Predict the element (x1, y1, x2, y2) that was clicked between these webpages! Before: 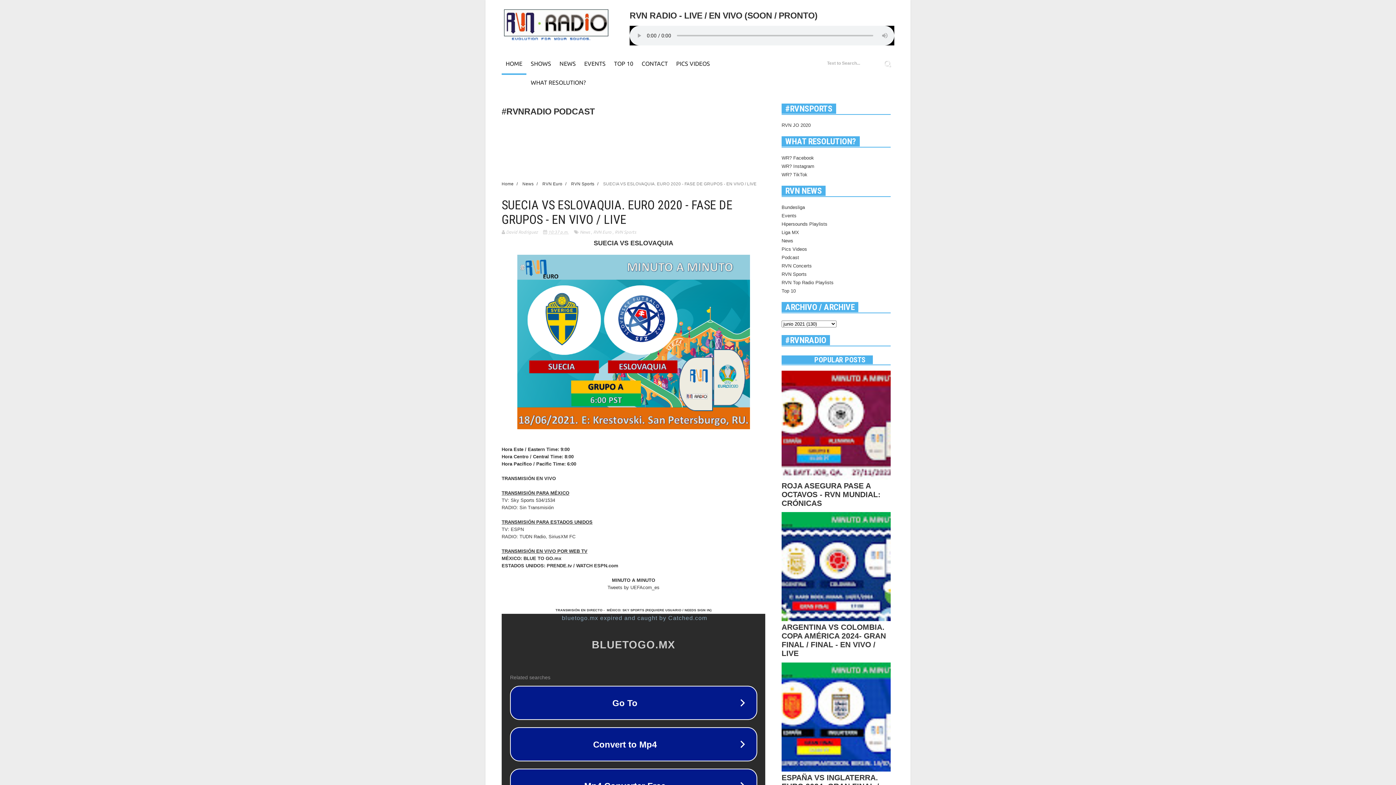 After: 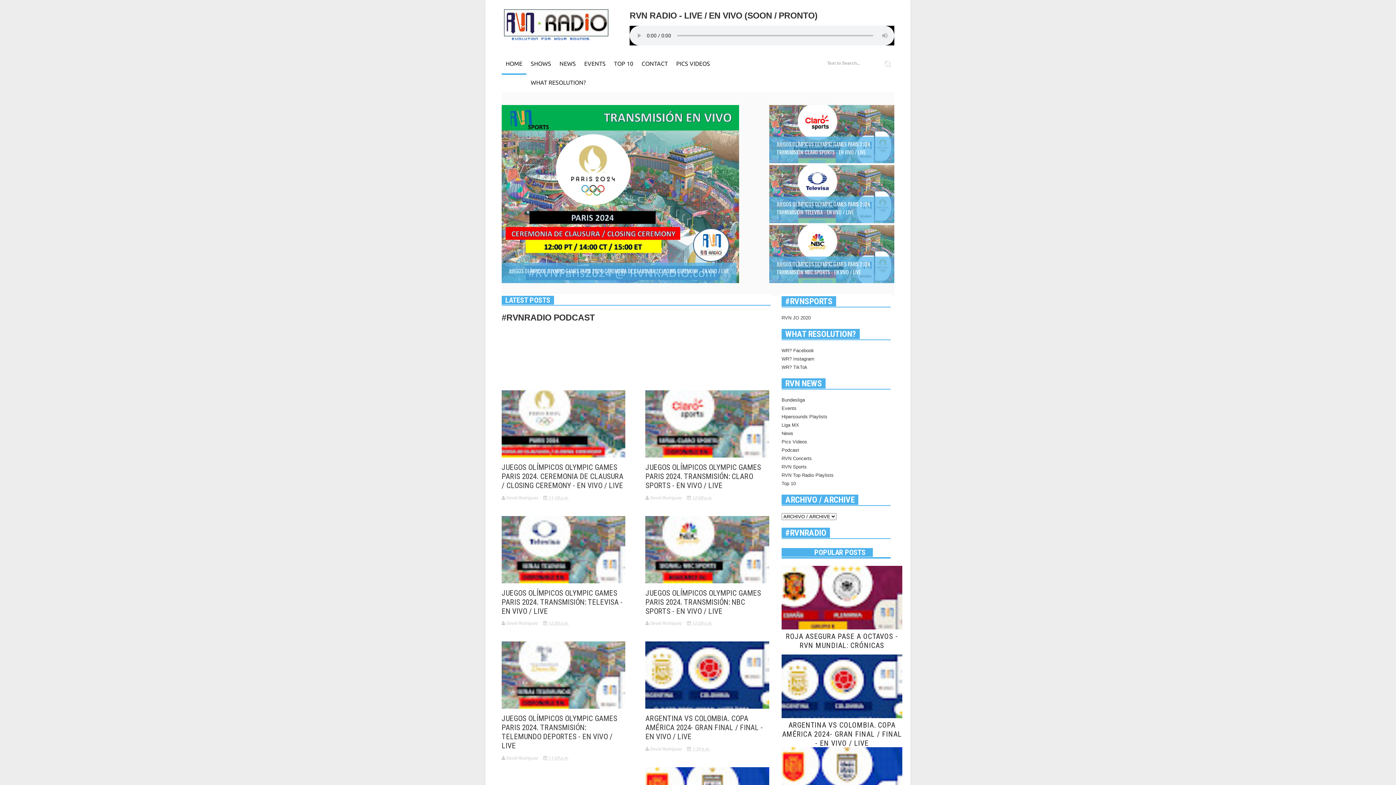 Action: bbox: (501, 0, 610, 50)